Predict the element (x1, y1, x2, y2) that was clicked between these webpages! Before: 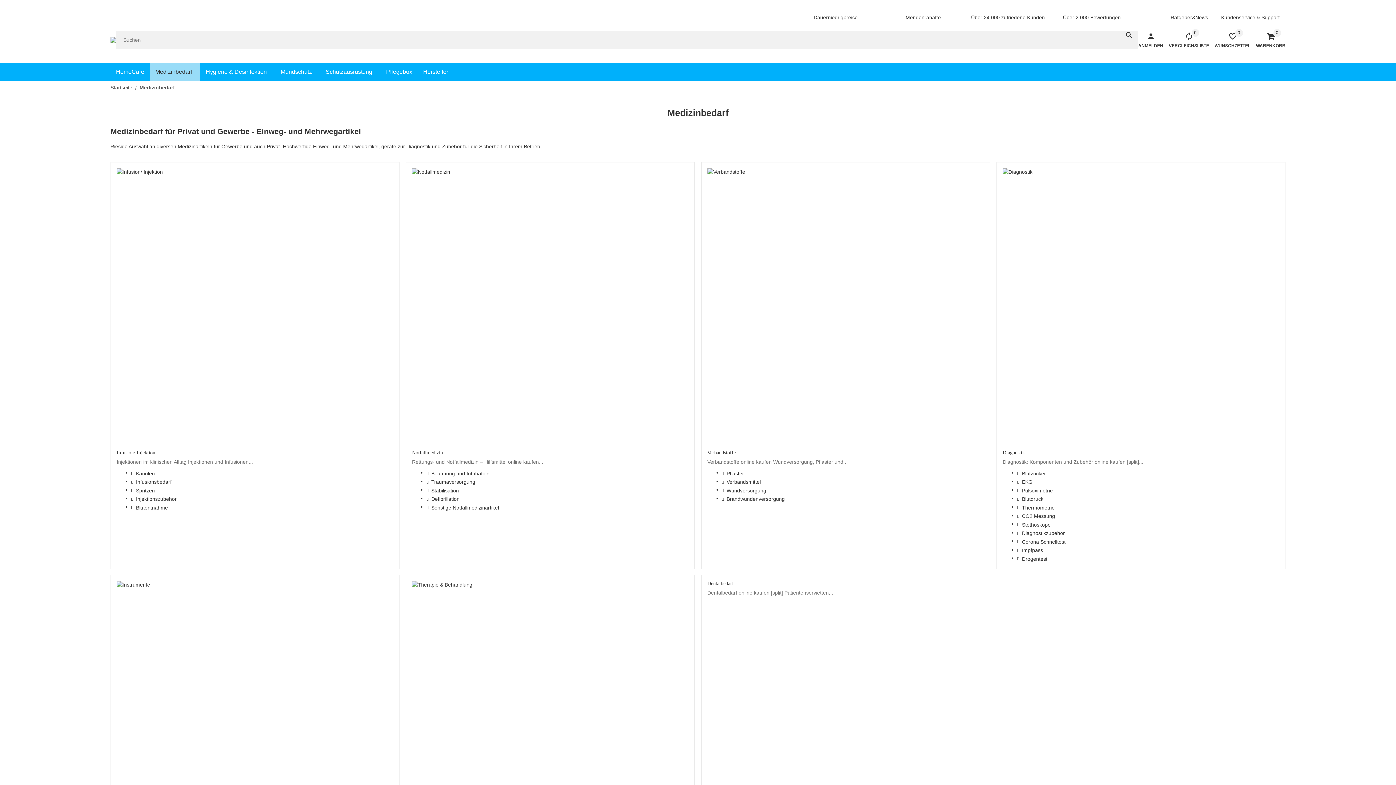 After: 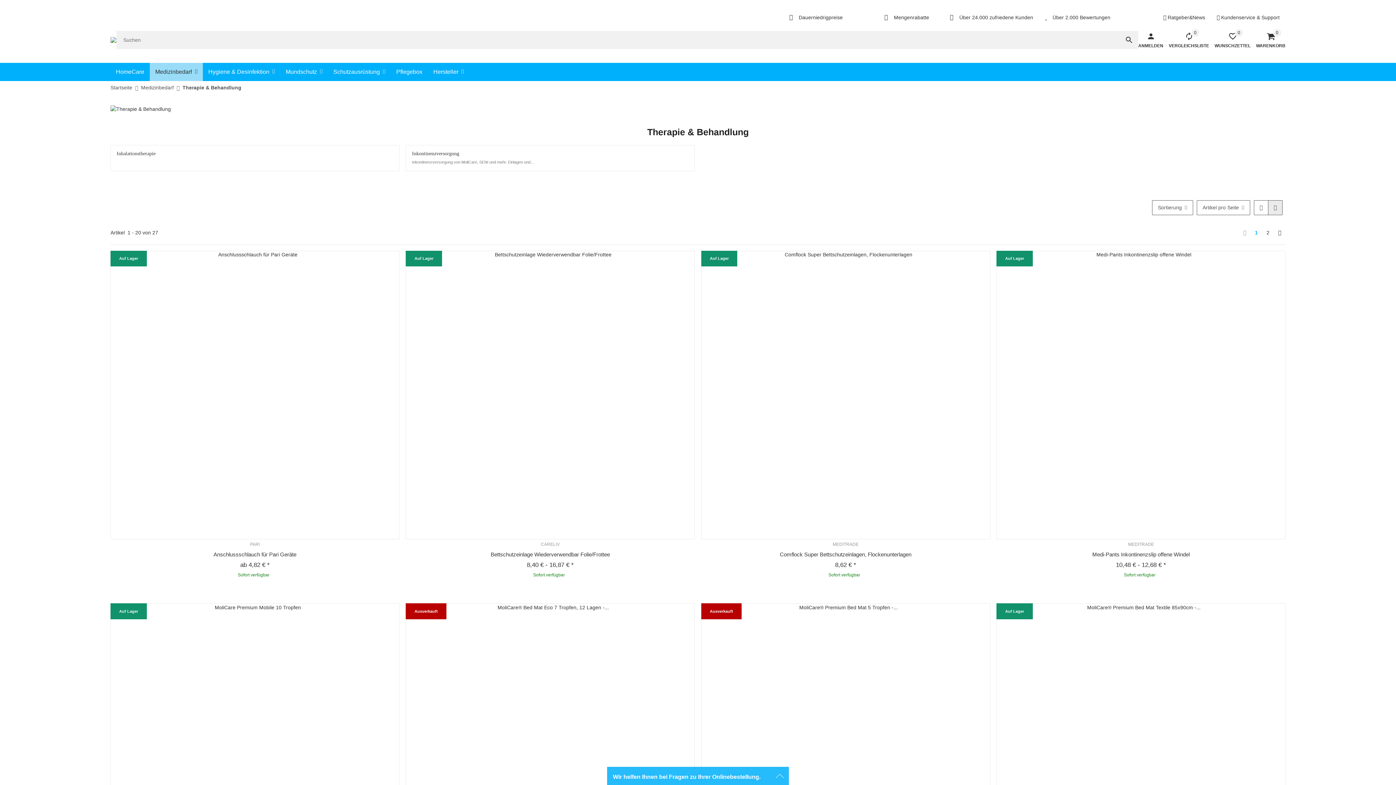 Action: bbox: (412, 581, 688, 868) label: Therapie & Behandlung